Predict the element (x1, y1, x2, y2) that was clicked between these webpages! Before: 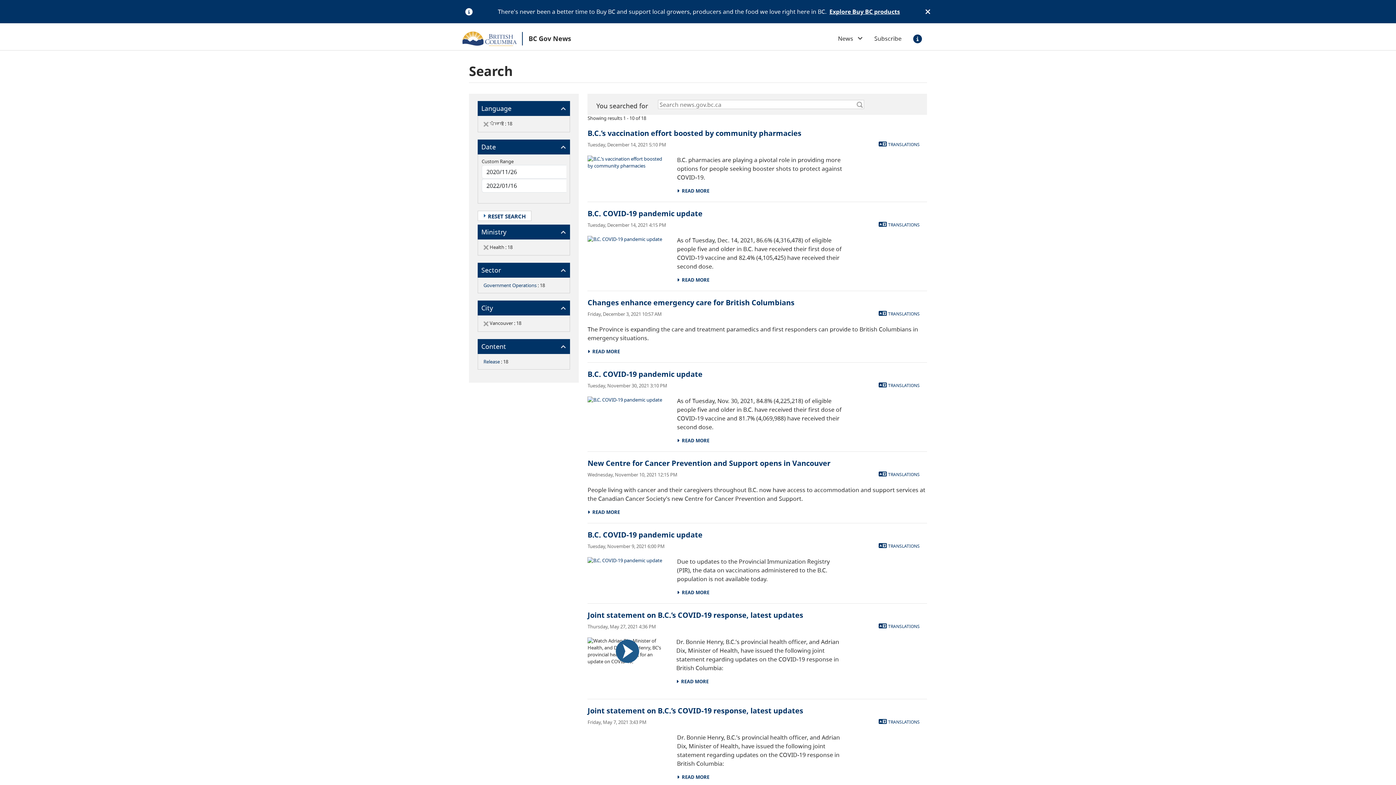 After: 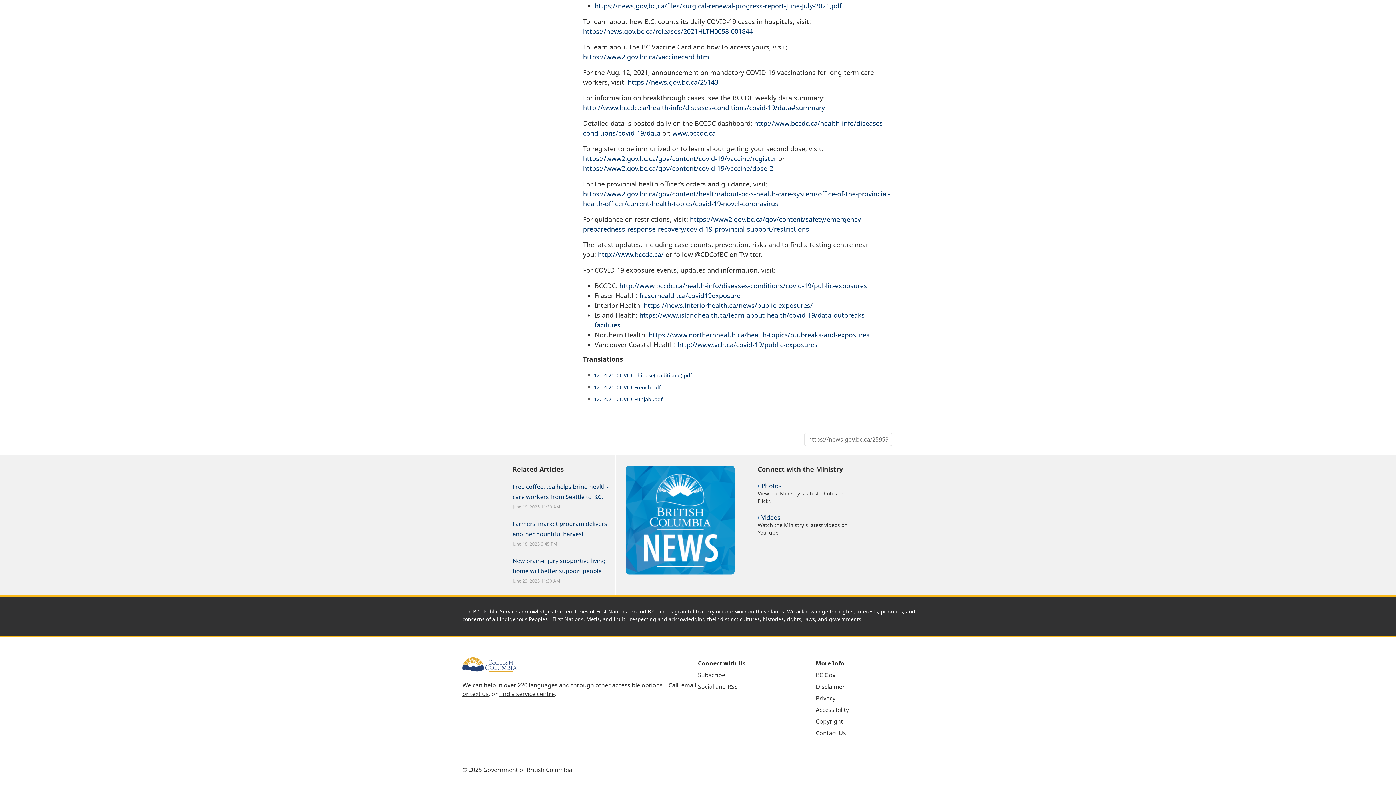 Action: label:  TRANSLATIONS bbox: (878, 221, 919, 228)